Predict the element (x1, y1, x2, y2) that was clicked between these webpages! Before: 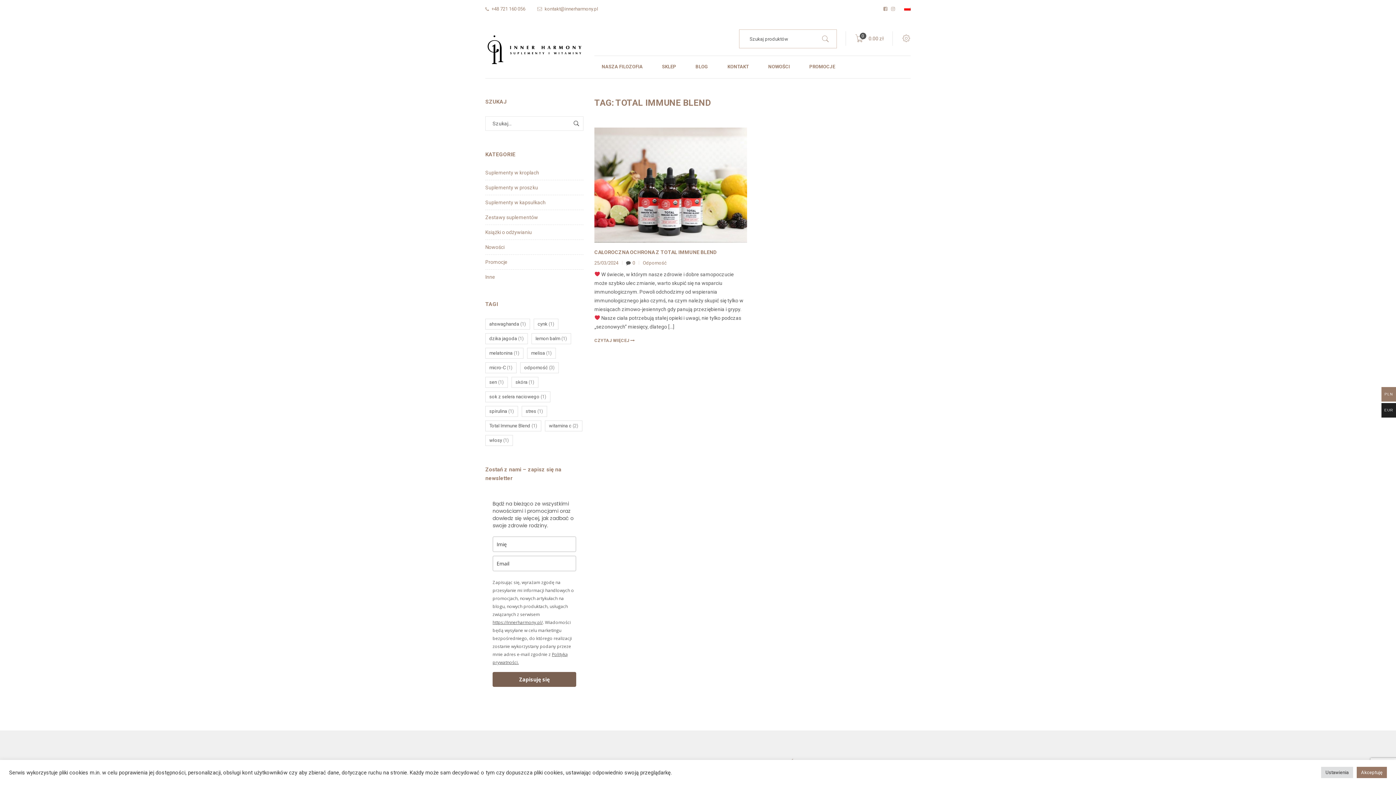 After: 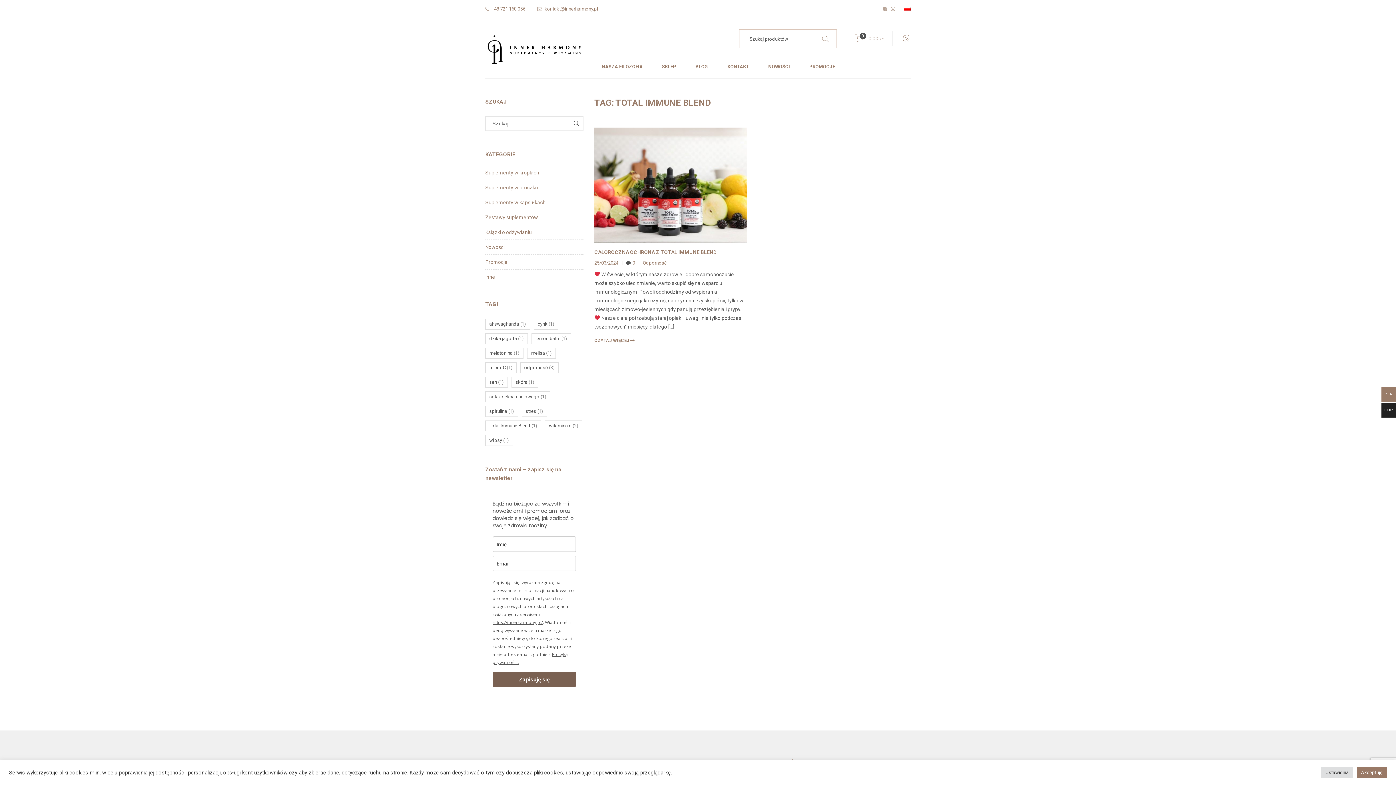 Action: bbox: (485, 420, 541, 431) label: Total Immune Blend (1 element)